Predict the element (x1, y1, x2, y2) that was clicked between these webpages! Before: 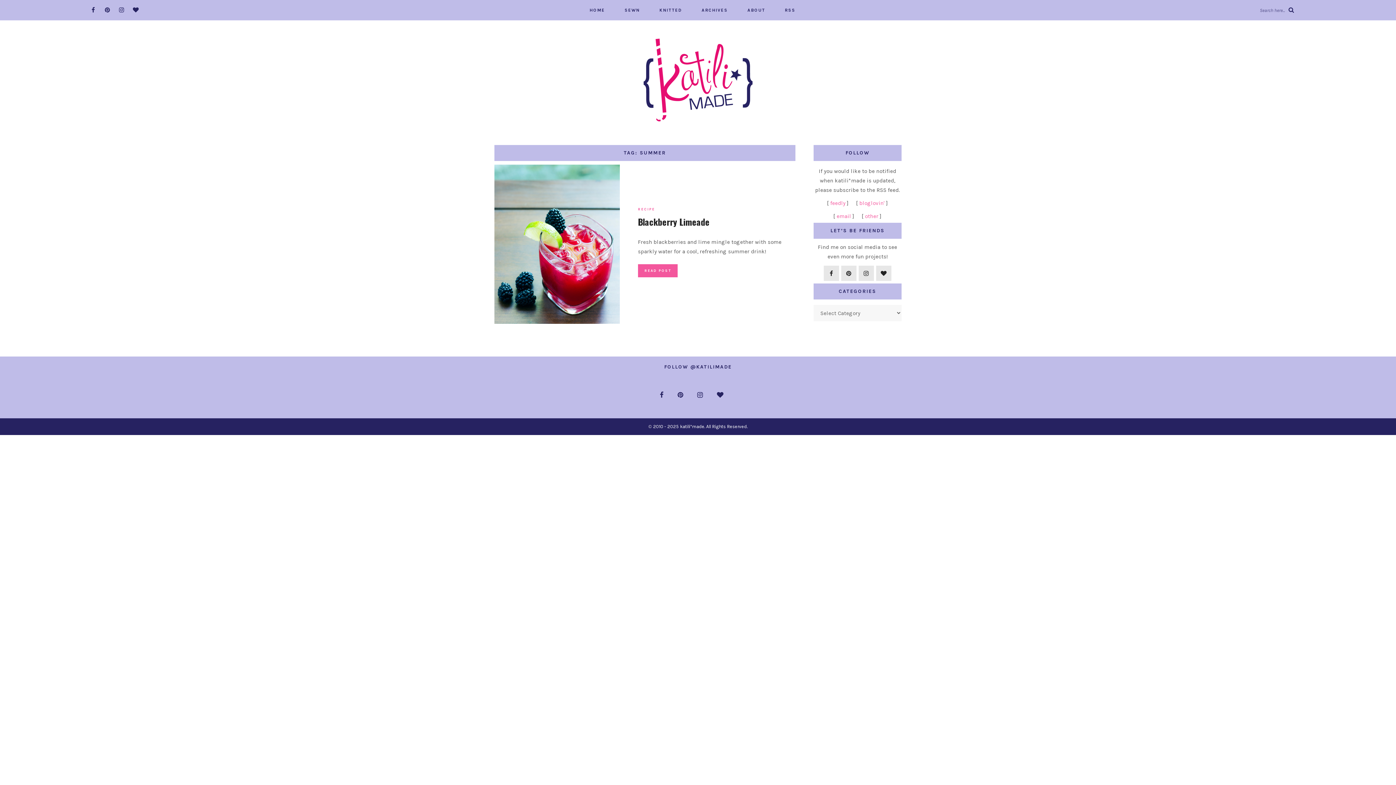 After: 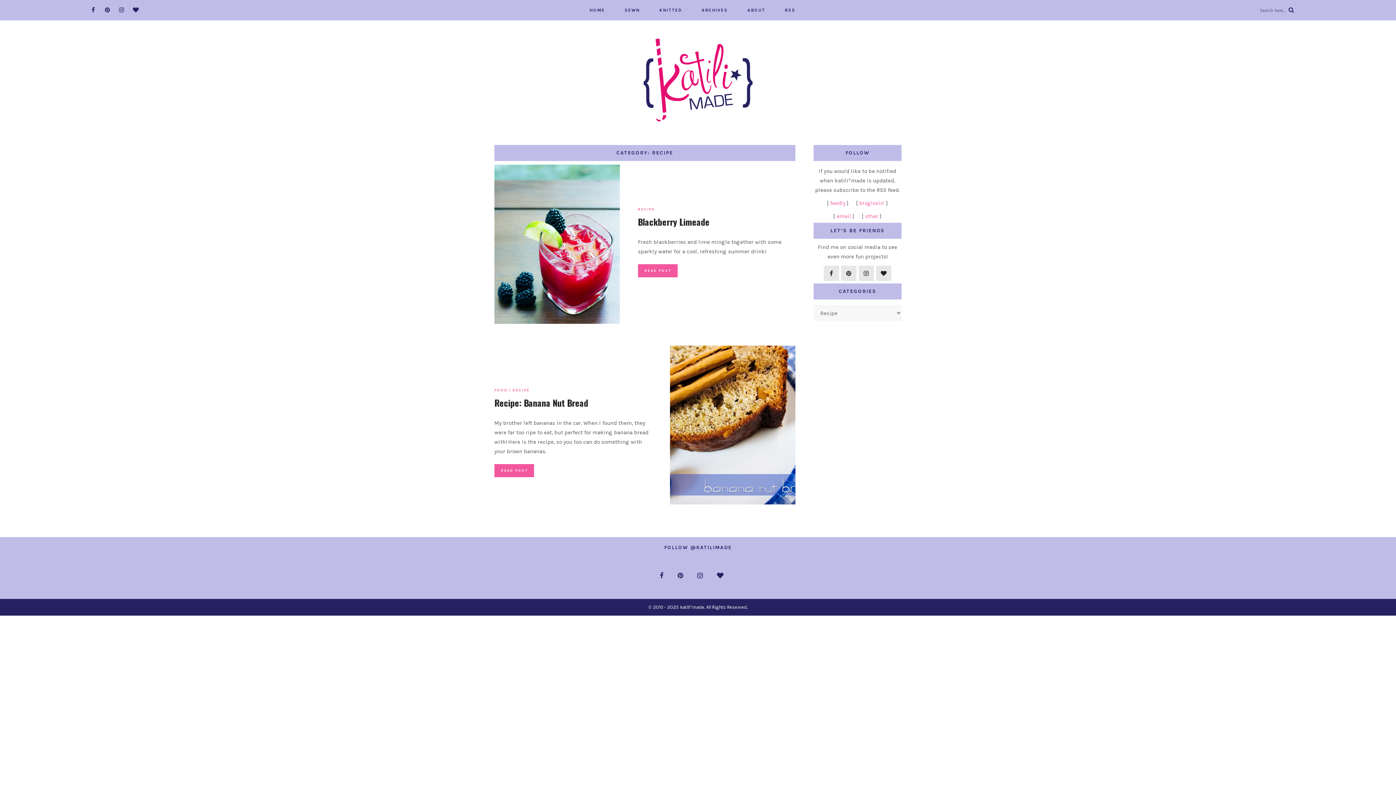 Action: label: RECIPE bbox: (638, 206, 655, 212)